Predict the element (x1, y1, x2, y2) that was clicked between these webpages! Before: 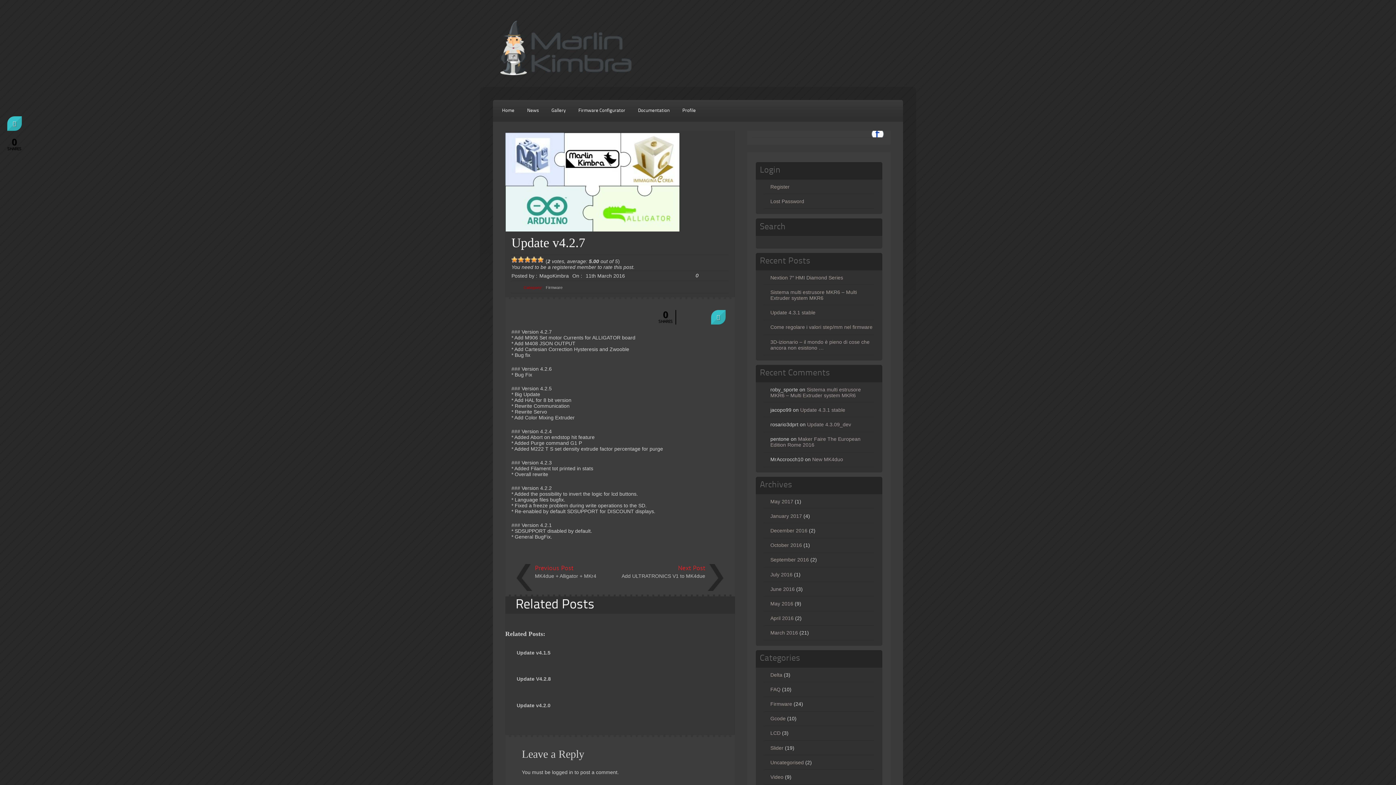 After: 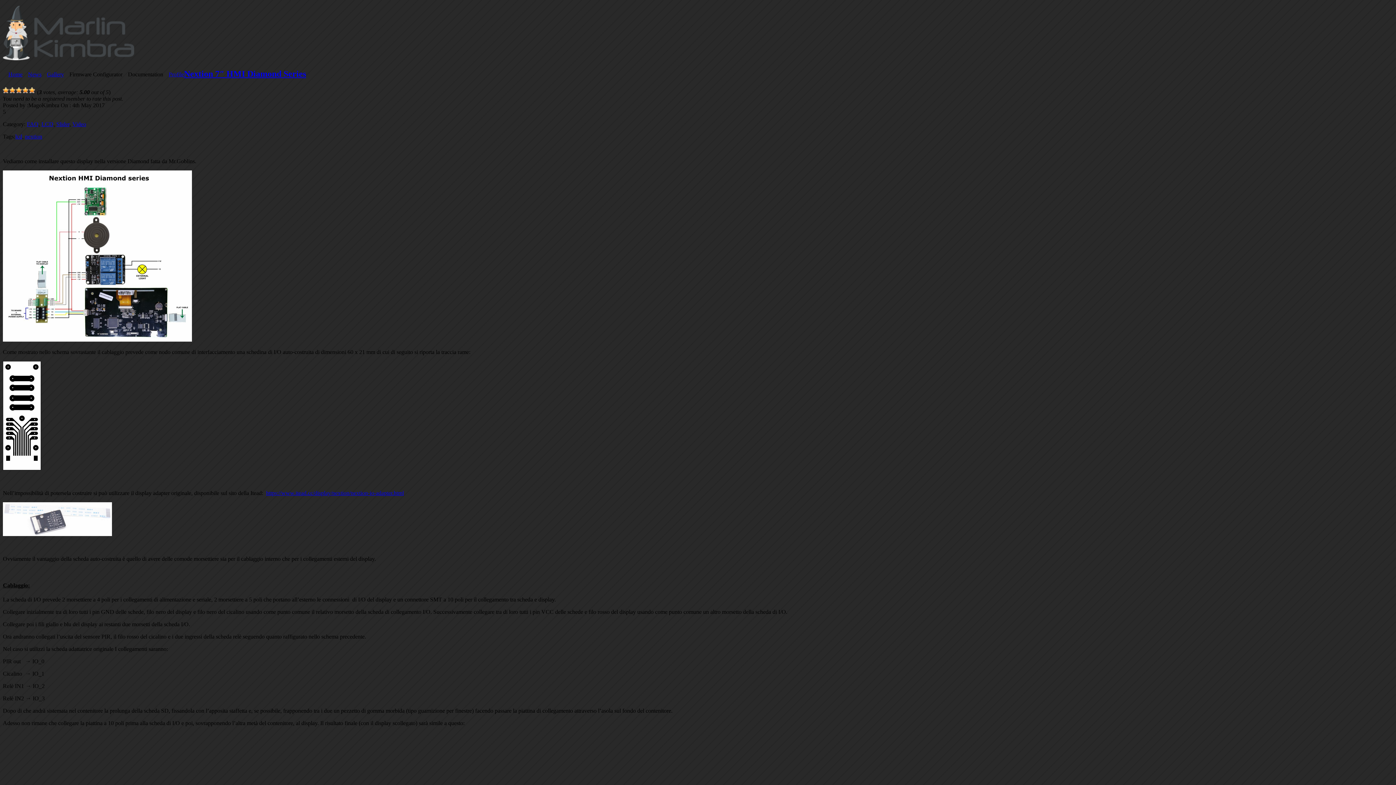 Action: bbox: (770, 745, 783, 751) label: Slider